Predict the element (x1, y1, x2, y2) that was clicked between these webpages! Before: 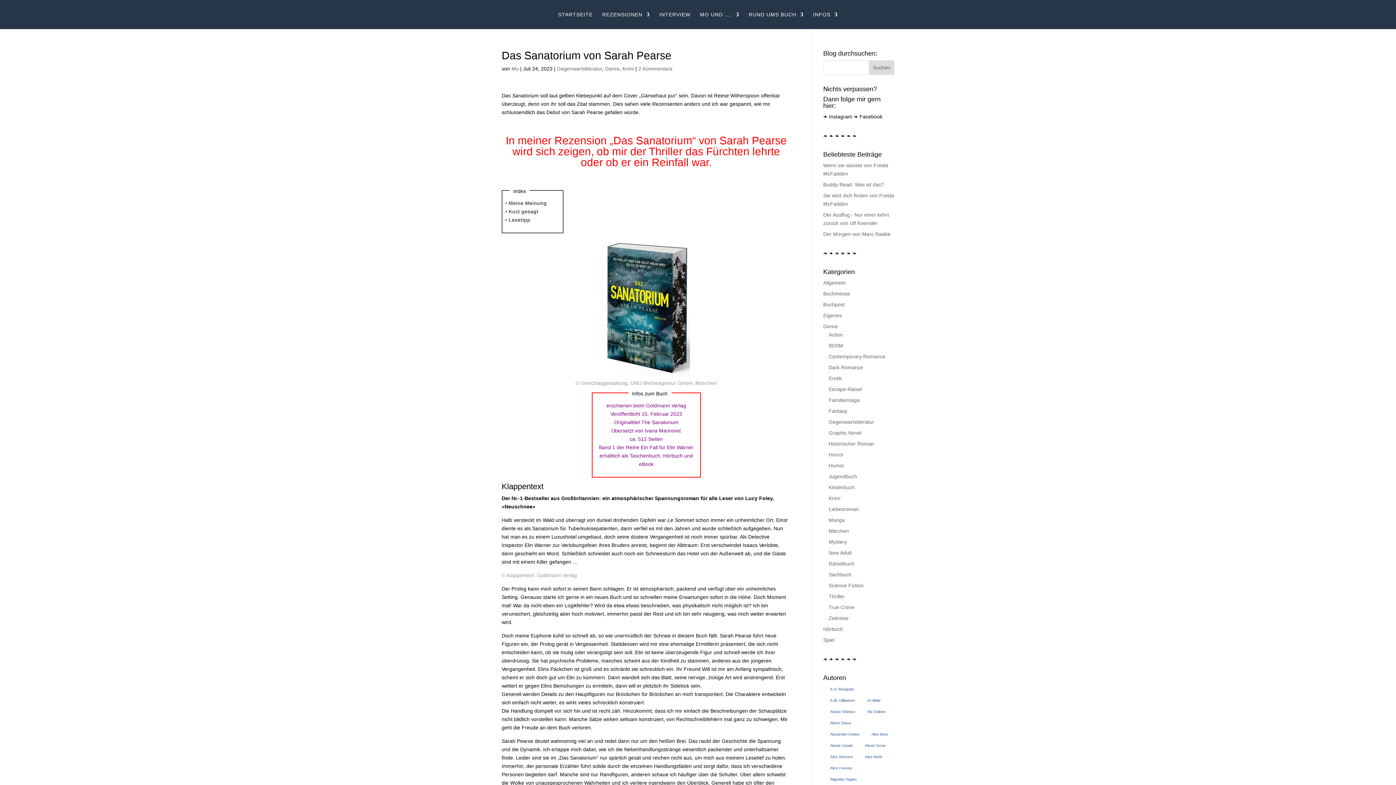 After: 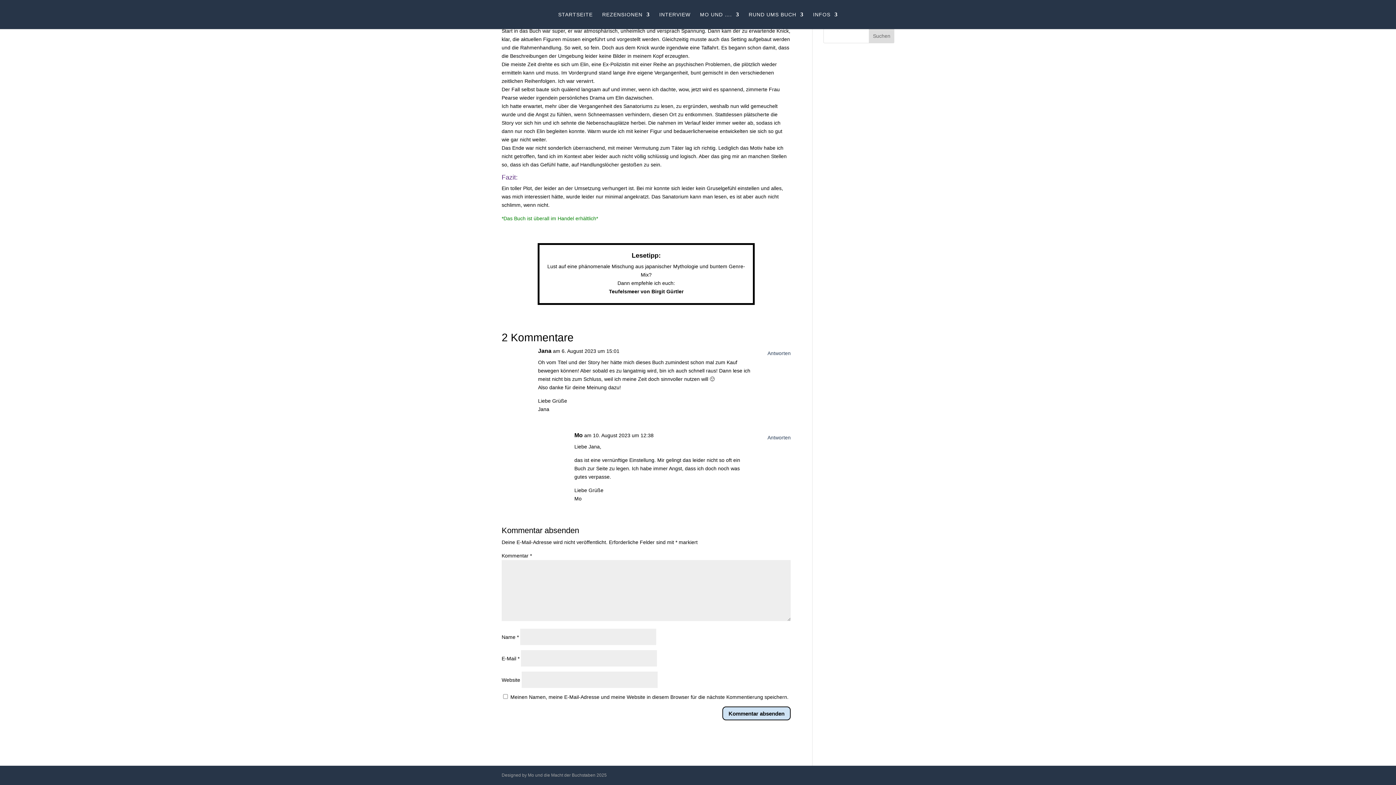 Action: bbox: (505, 217, 530, 222) label: • Lesetipp